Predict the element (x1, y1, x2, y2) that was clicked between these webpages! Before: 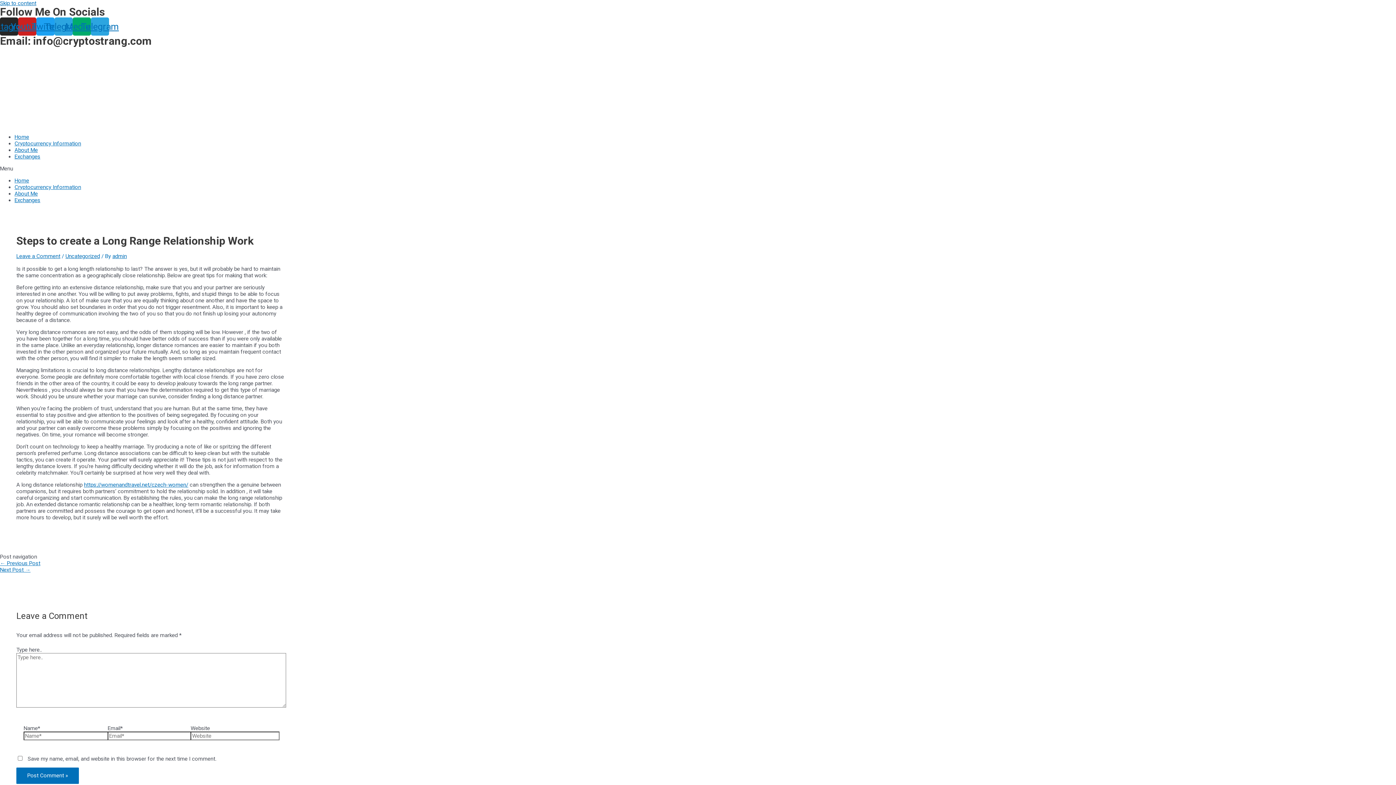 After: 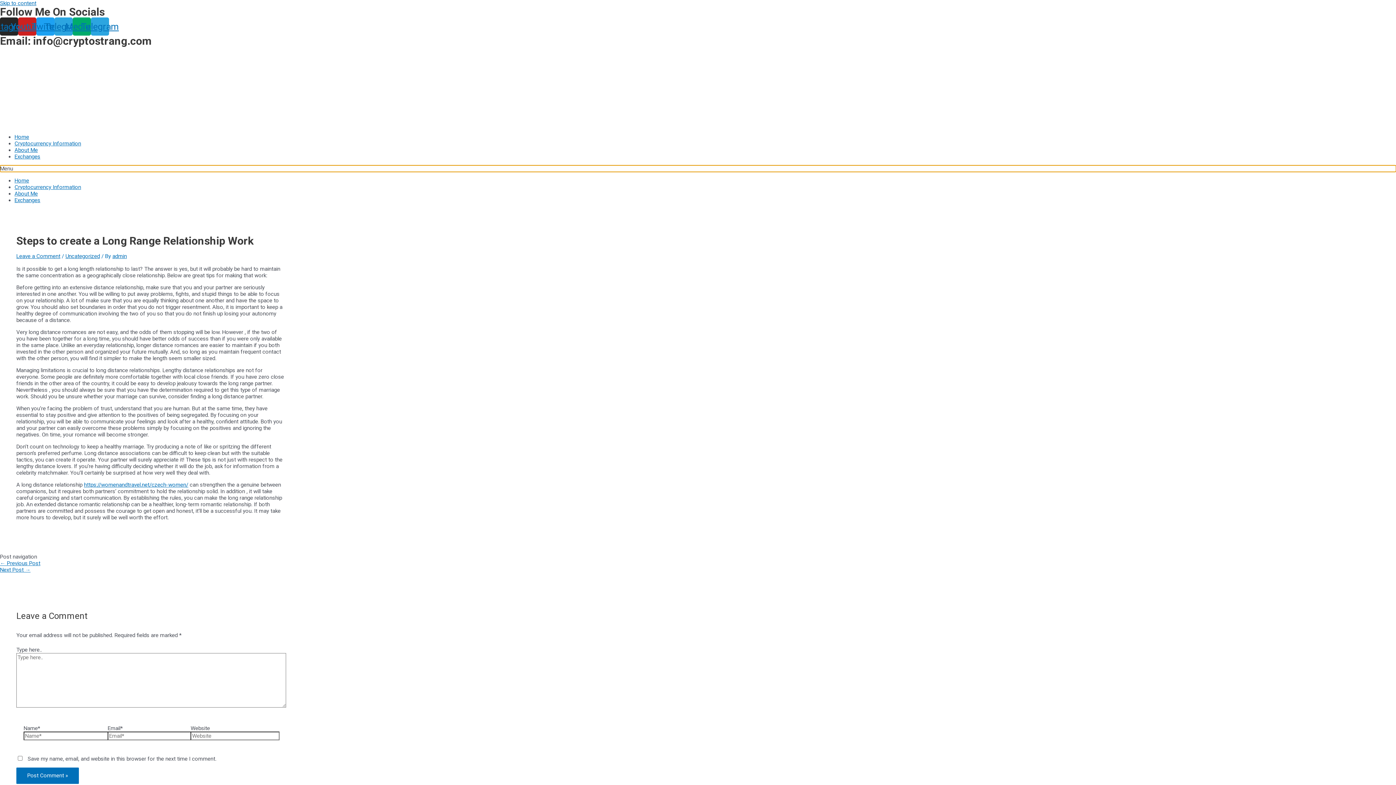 Action: bbox: (0, 165, 1396, 172) label: Menu Toggle